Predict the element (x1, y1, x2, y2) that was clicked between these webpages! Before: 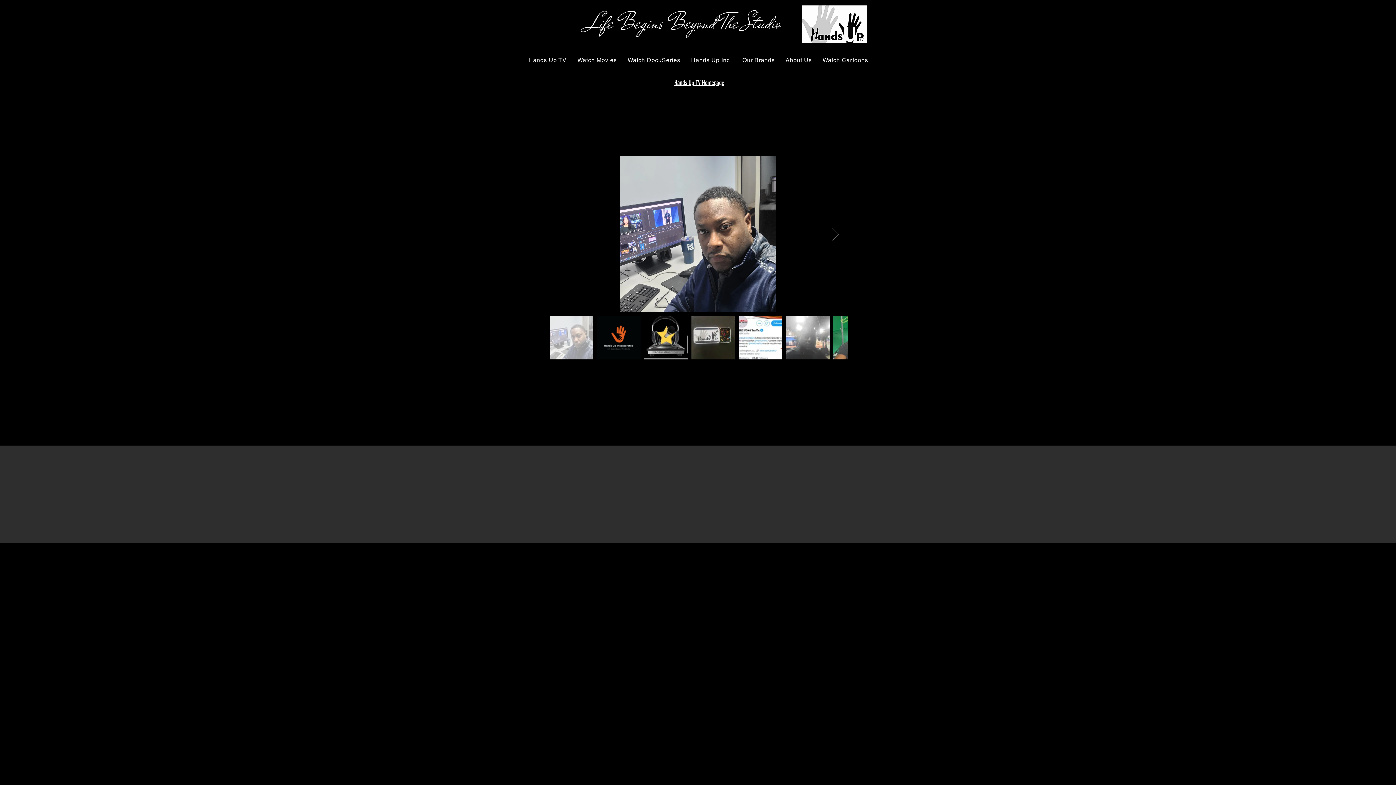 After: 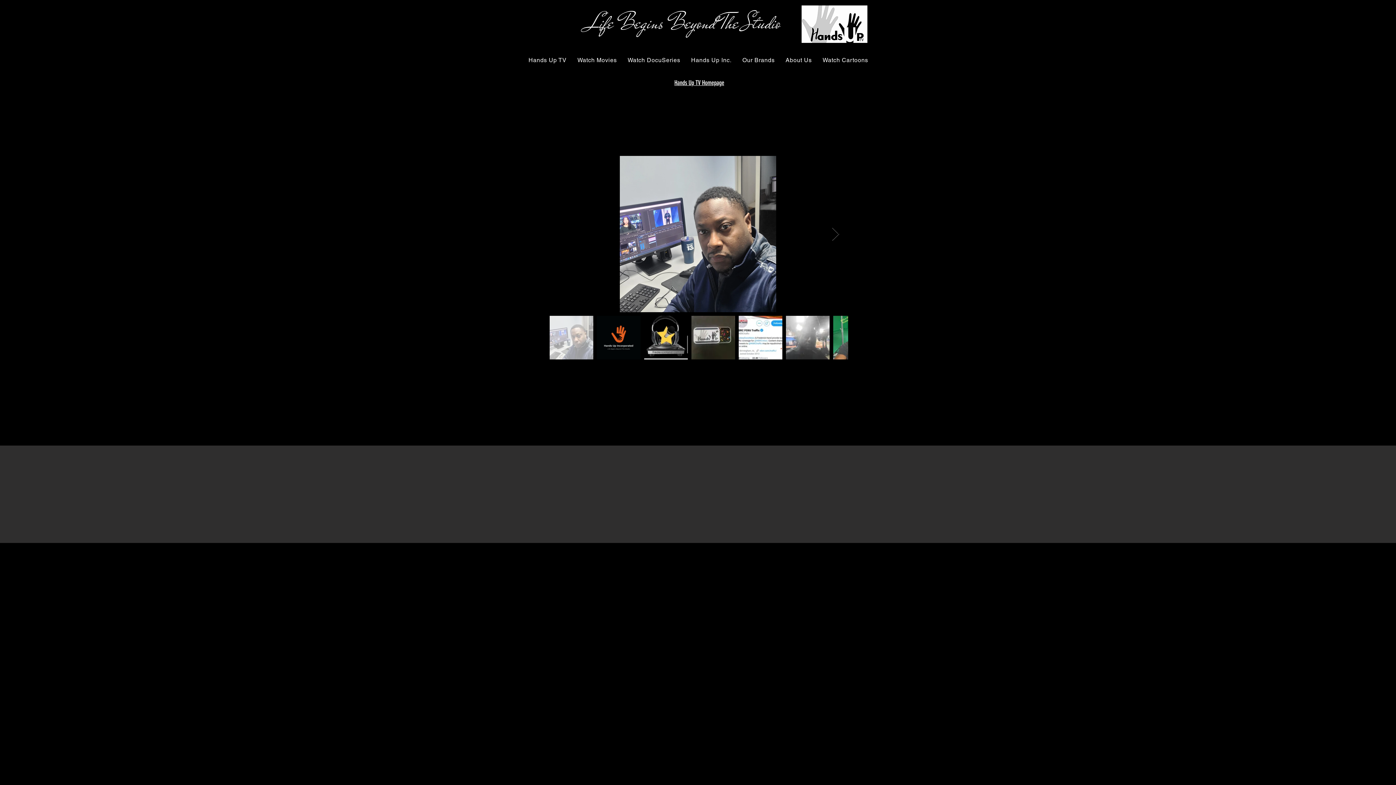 Action: bbox: (524, 53, 570, 67) label: Hands Up TV